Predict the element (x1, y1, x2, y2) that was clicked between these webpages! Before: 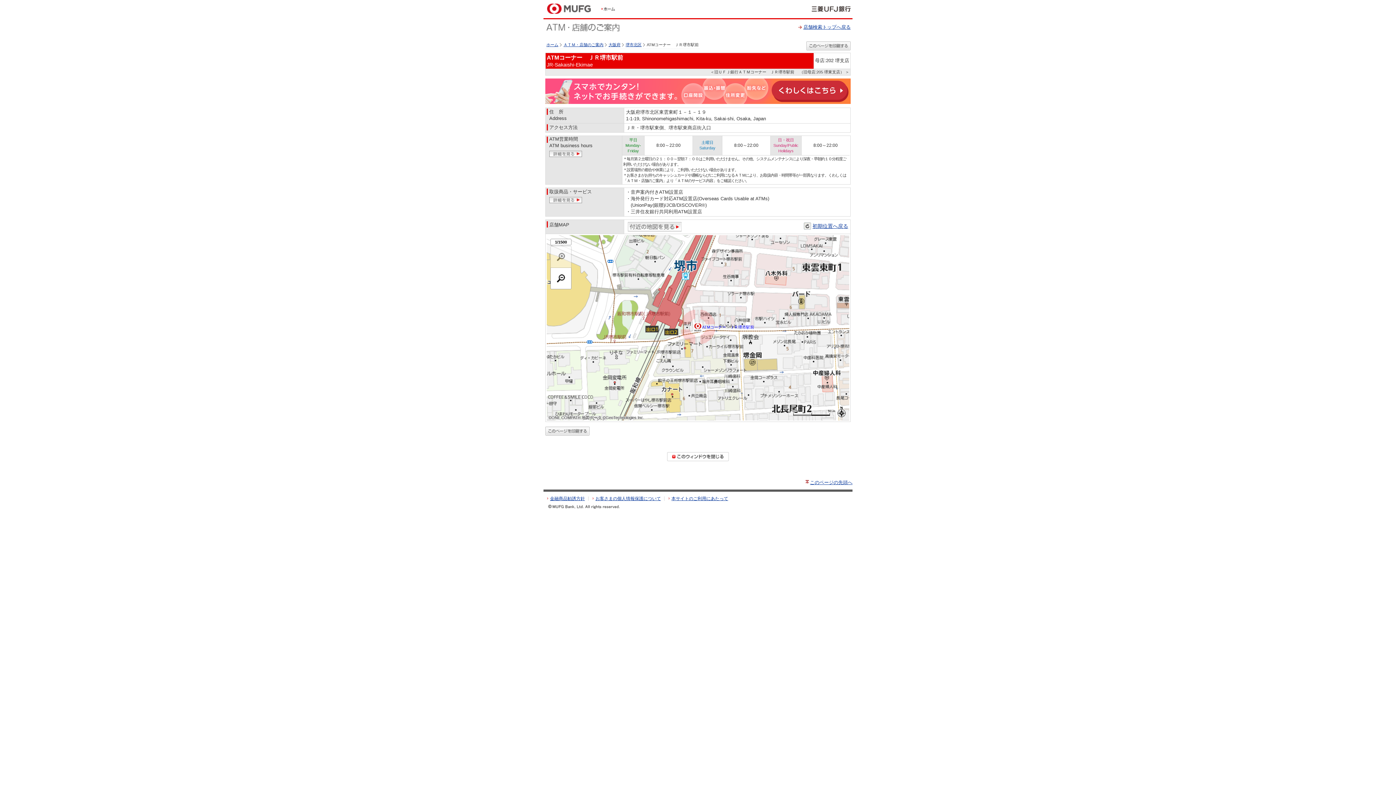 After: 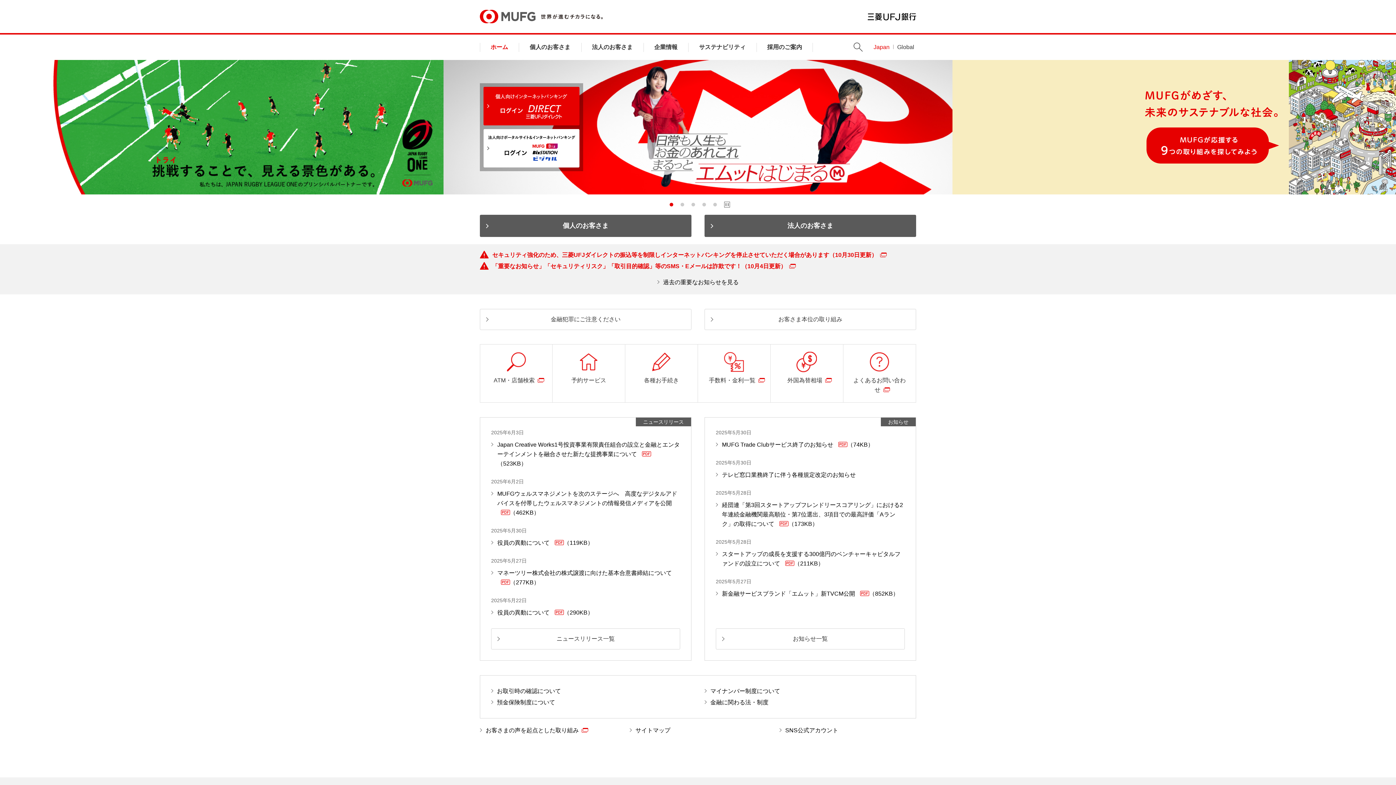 Action: bbox: (546, 42, 558, 46) label: ホーム